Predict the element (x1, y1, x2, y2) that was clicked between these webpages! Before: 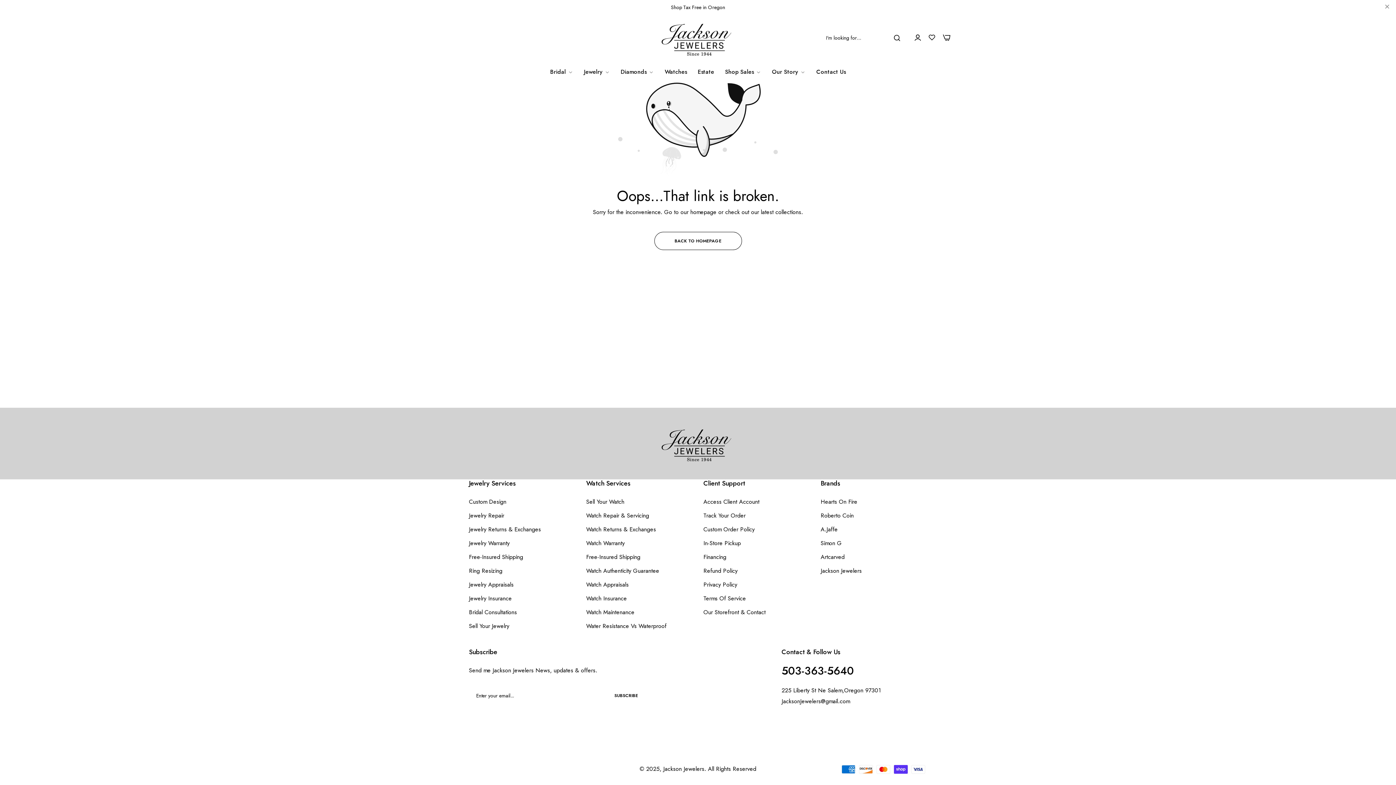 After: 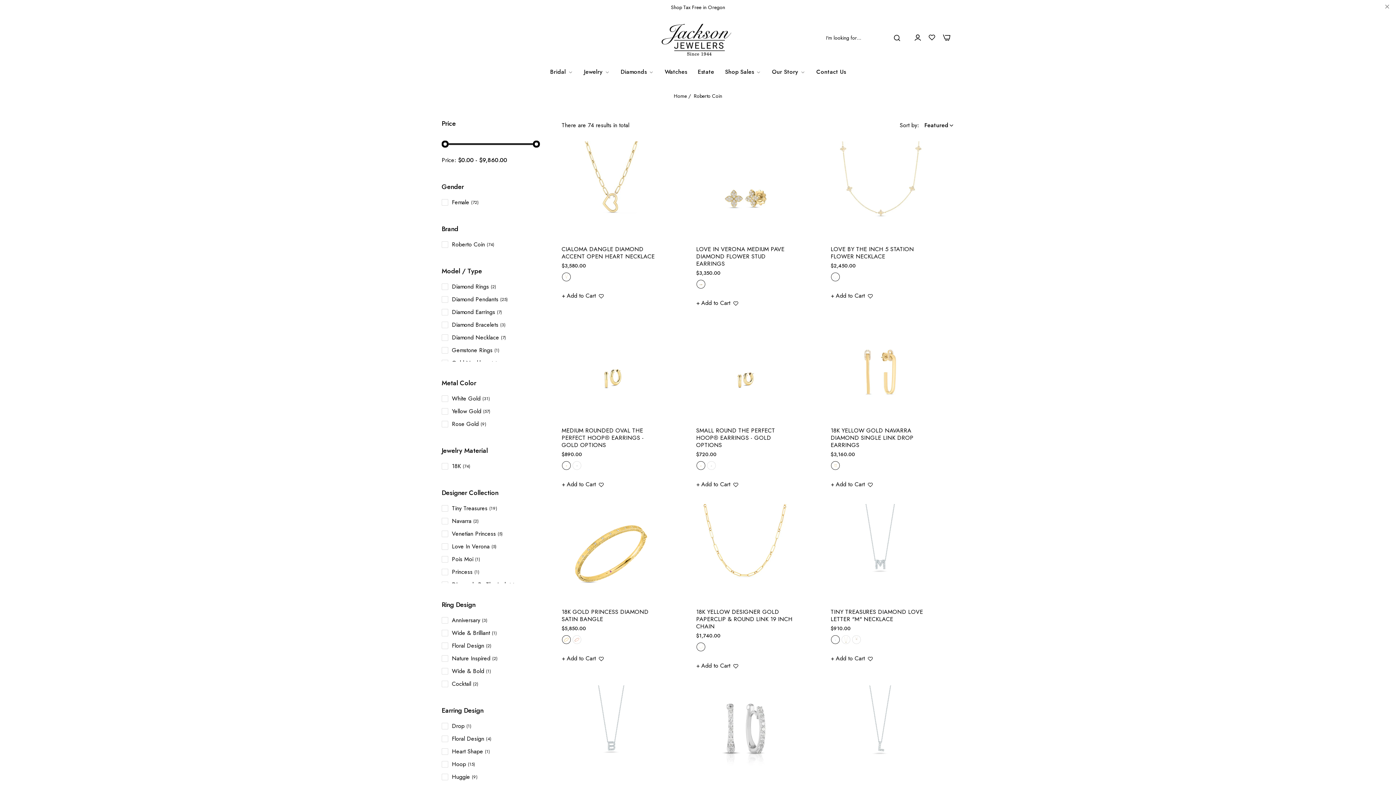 Action: bbox: (820, 511, 854, 520) label: Roberto Coin